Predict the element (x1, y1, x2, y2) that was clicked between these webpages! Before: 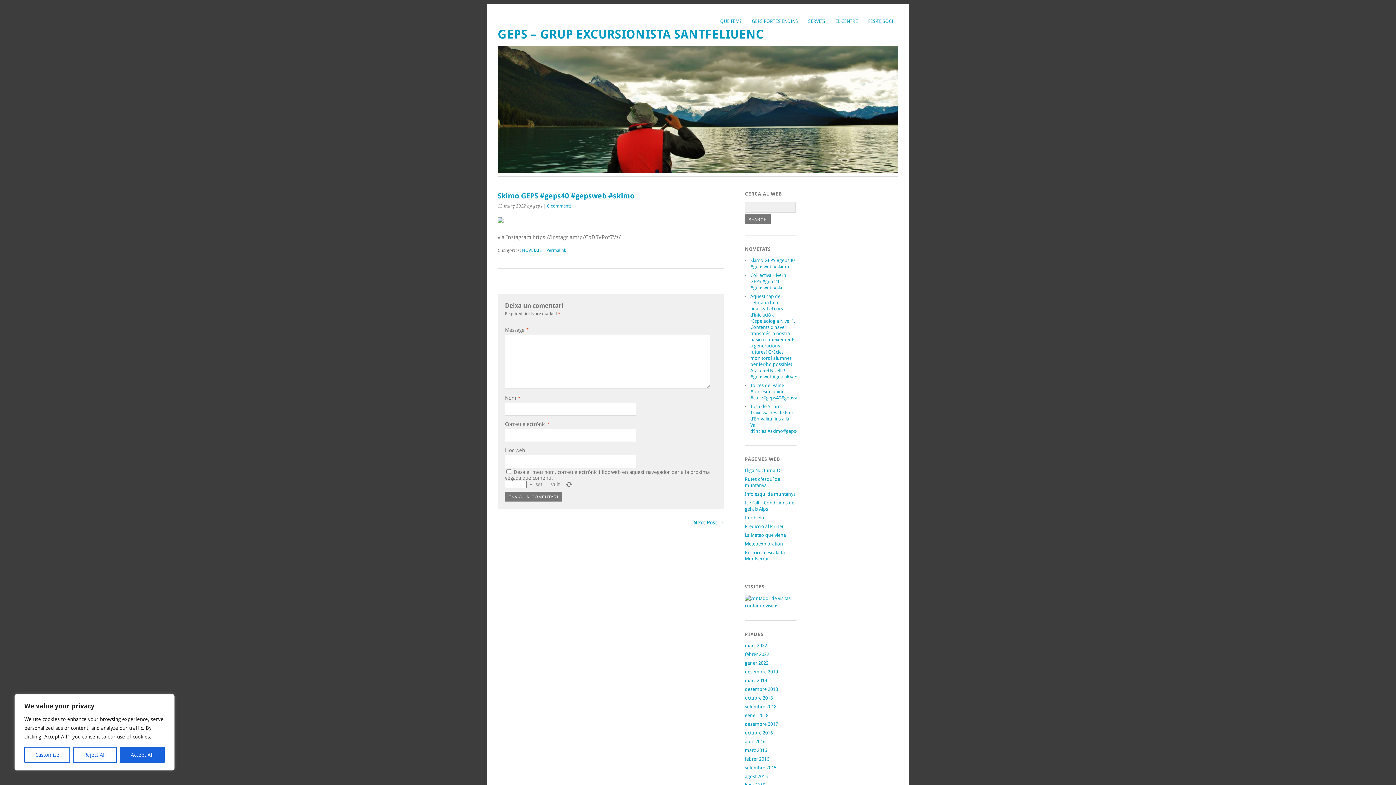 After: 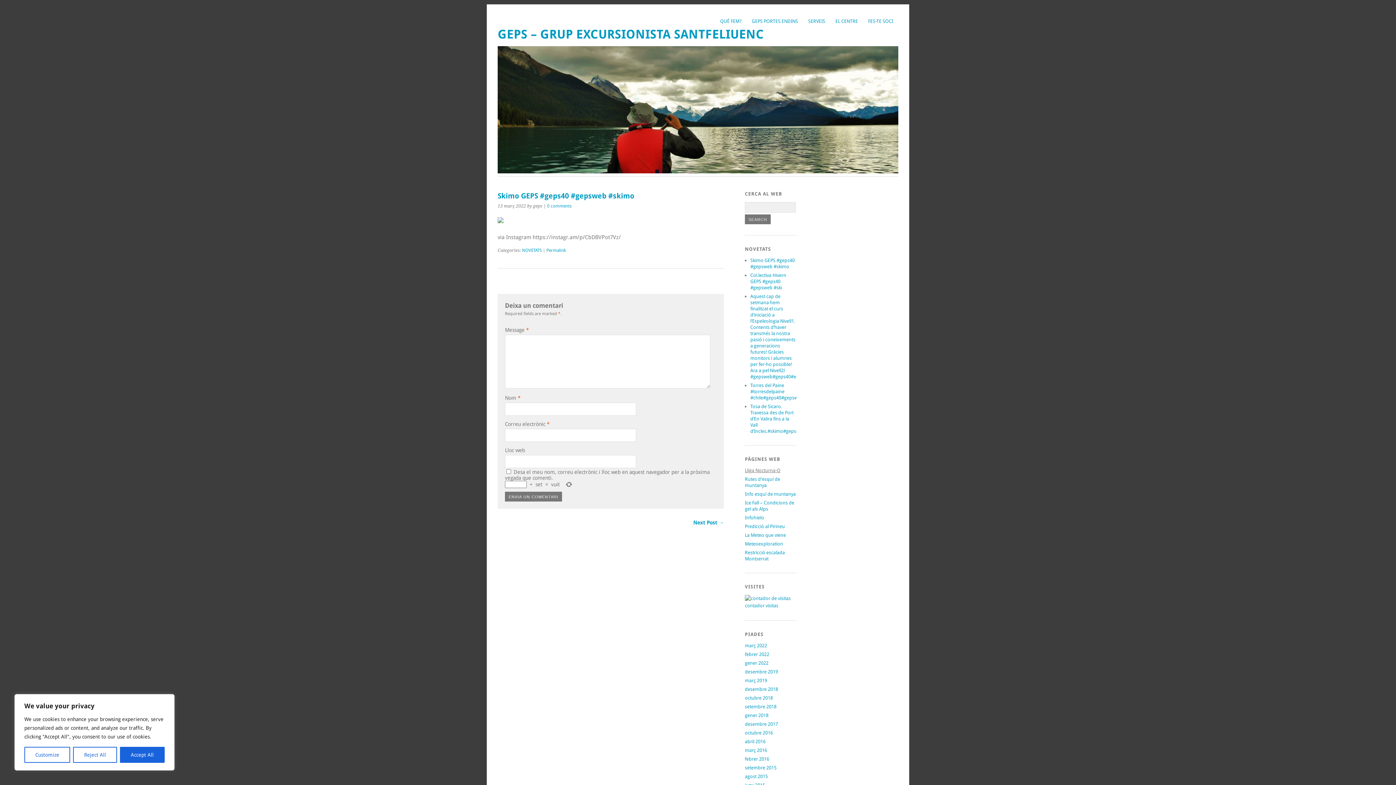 Action: bbox: (745, 468, 780, 473) label: Lliga Nocturna-O